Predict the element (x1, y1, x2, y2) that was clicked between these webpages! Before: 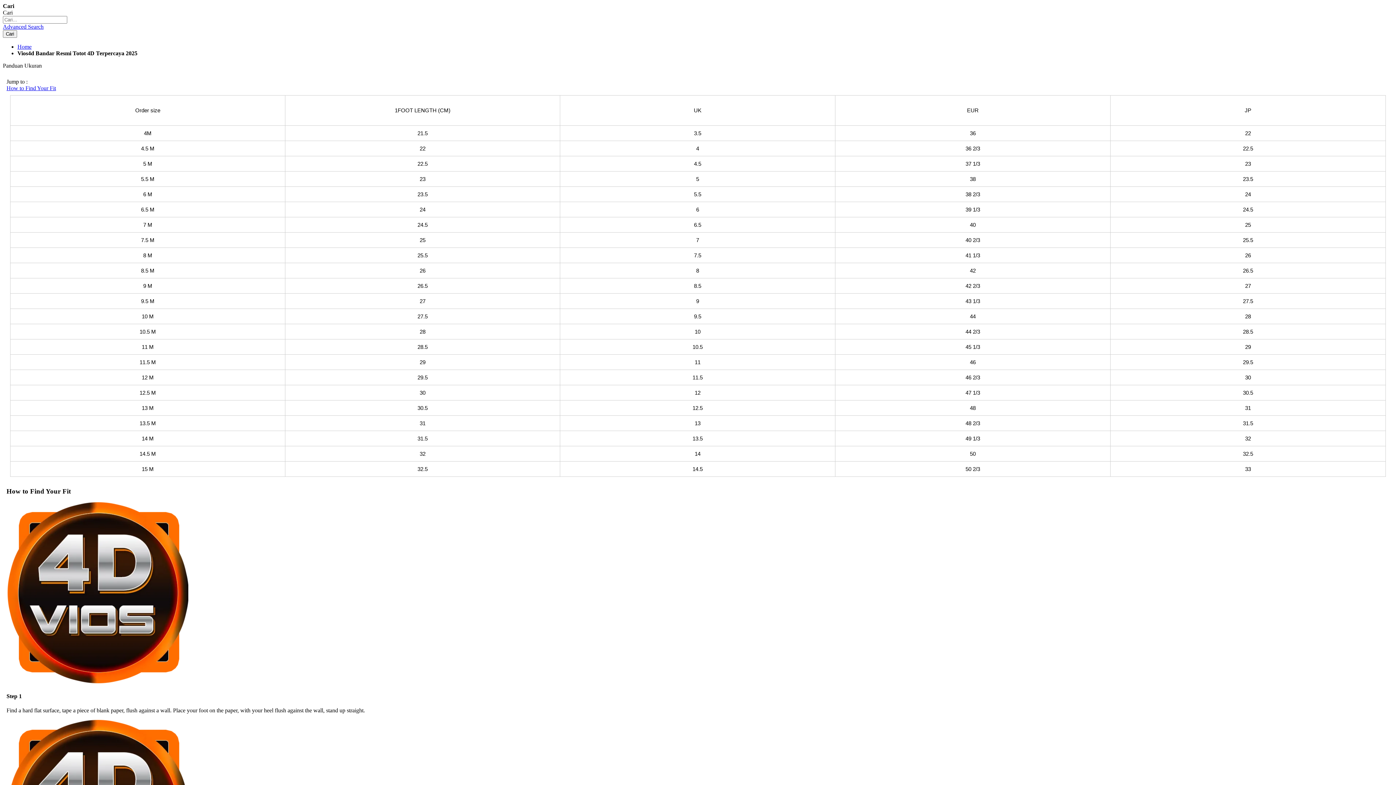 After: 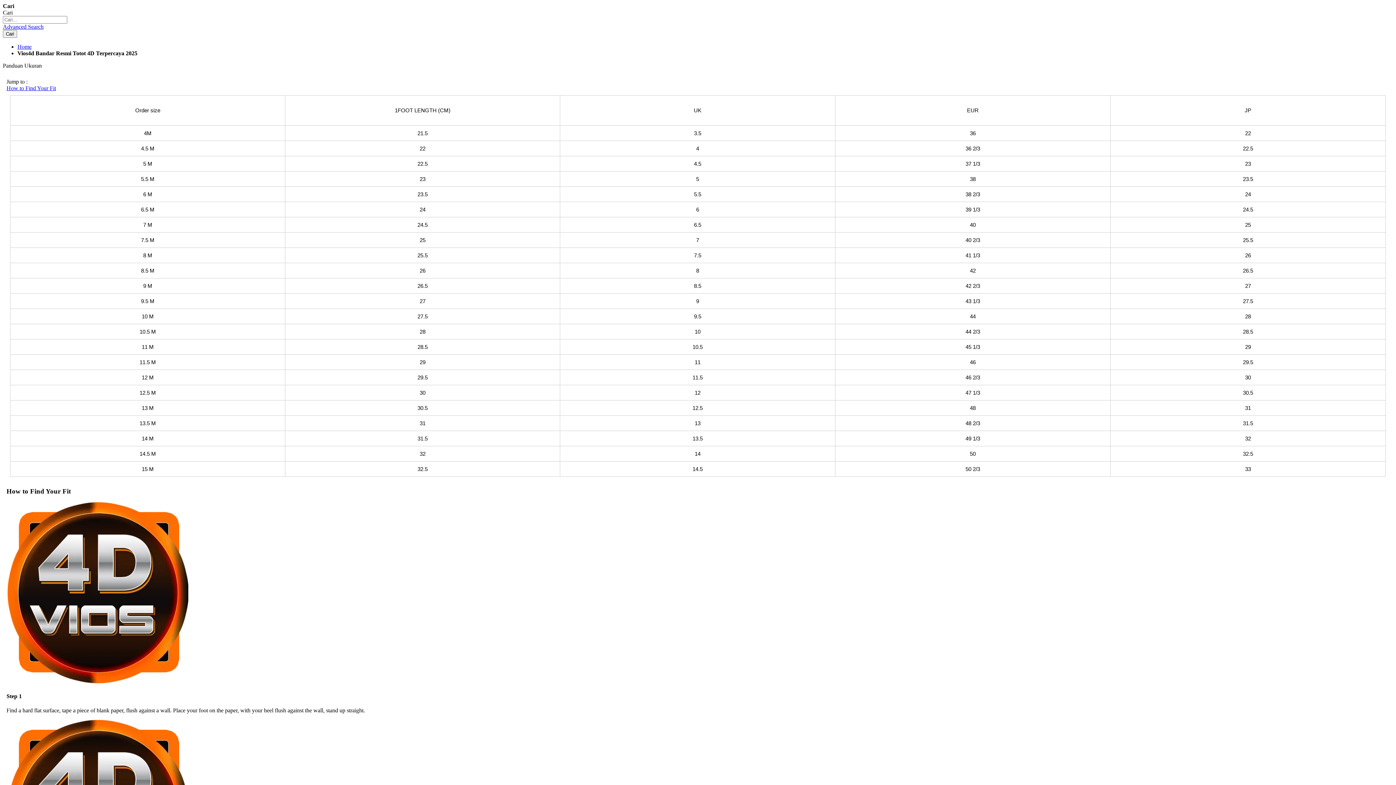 Action: bbox: (2, 23, 43, 29) label: Advanced Search